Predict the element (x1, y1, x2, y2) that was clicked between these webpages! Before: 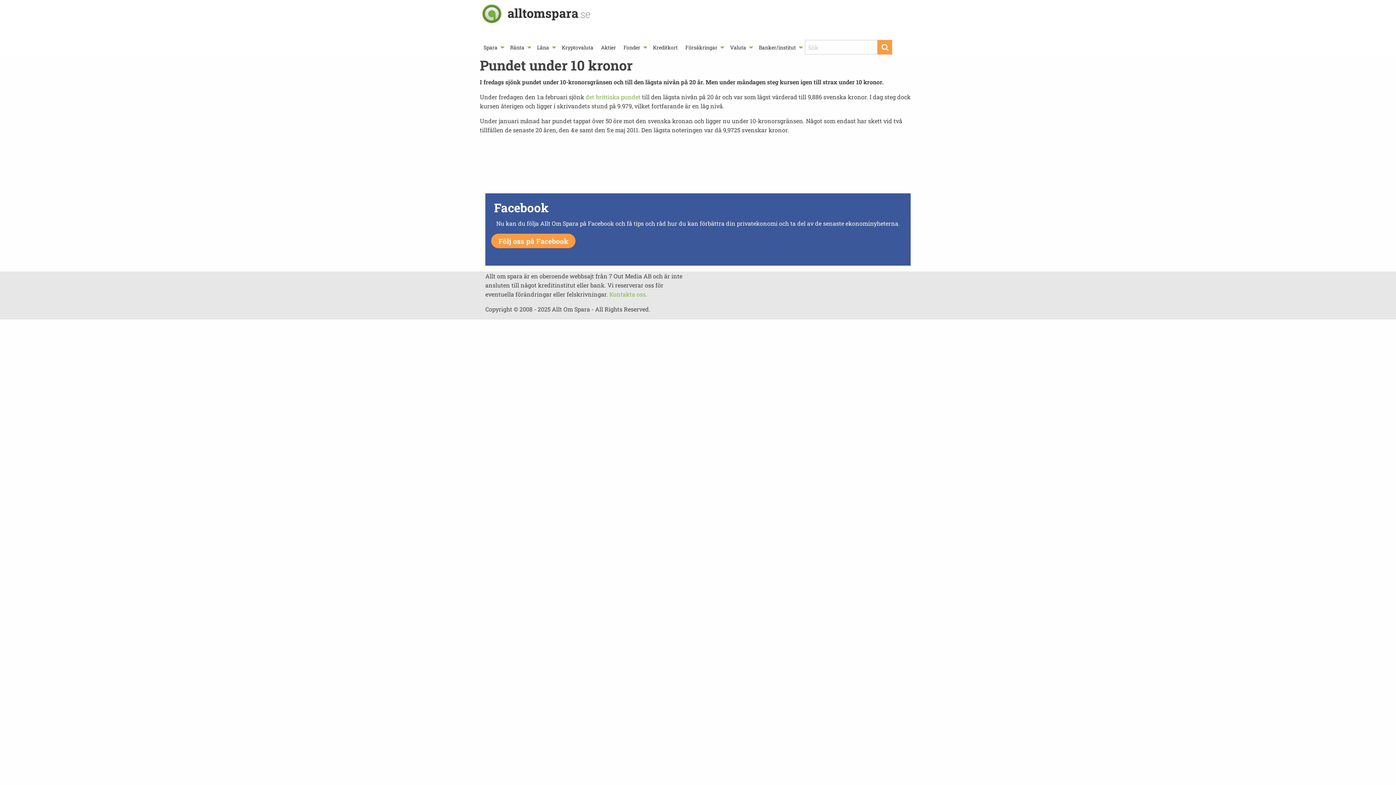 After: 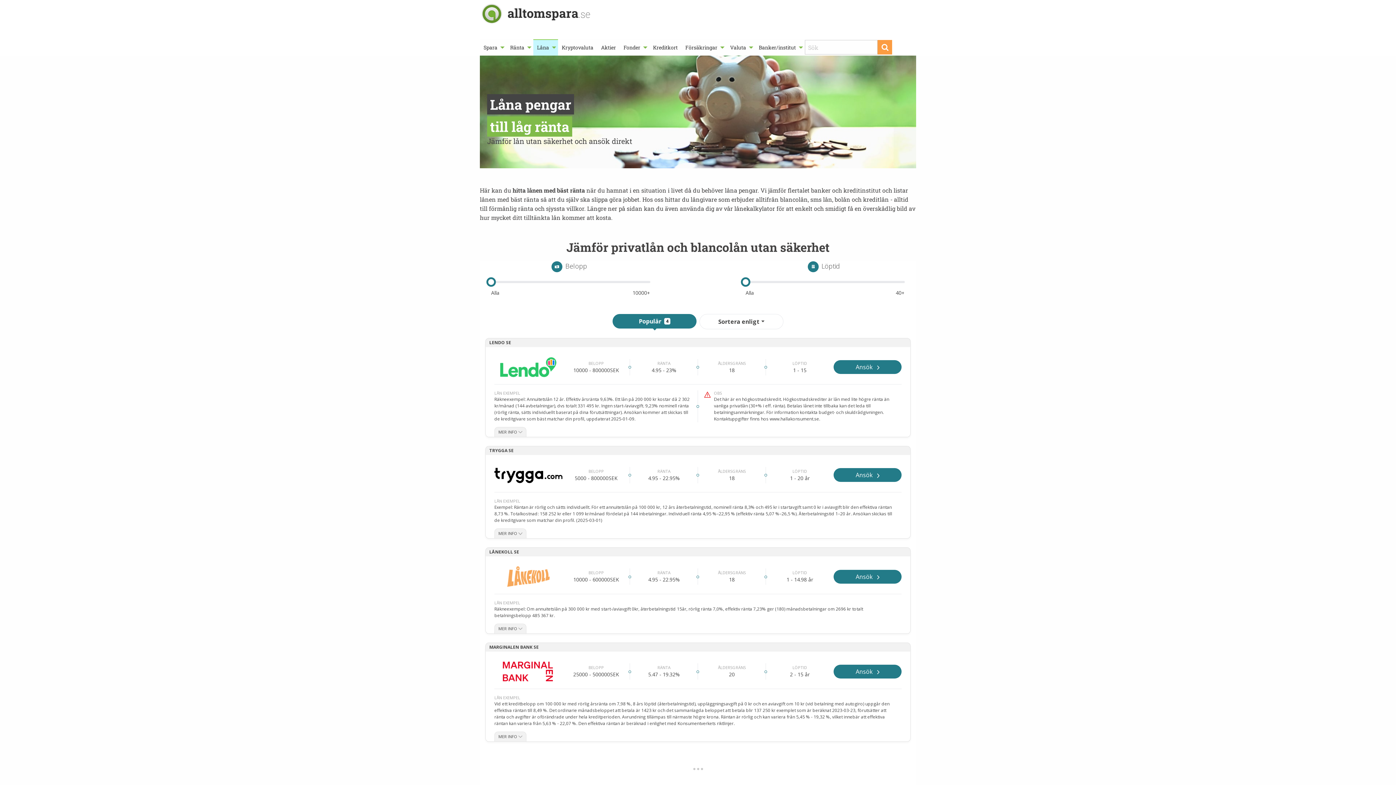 Action: bbox: (533, 39, 558, 55) label: Låna